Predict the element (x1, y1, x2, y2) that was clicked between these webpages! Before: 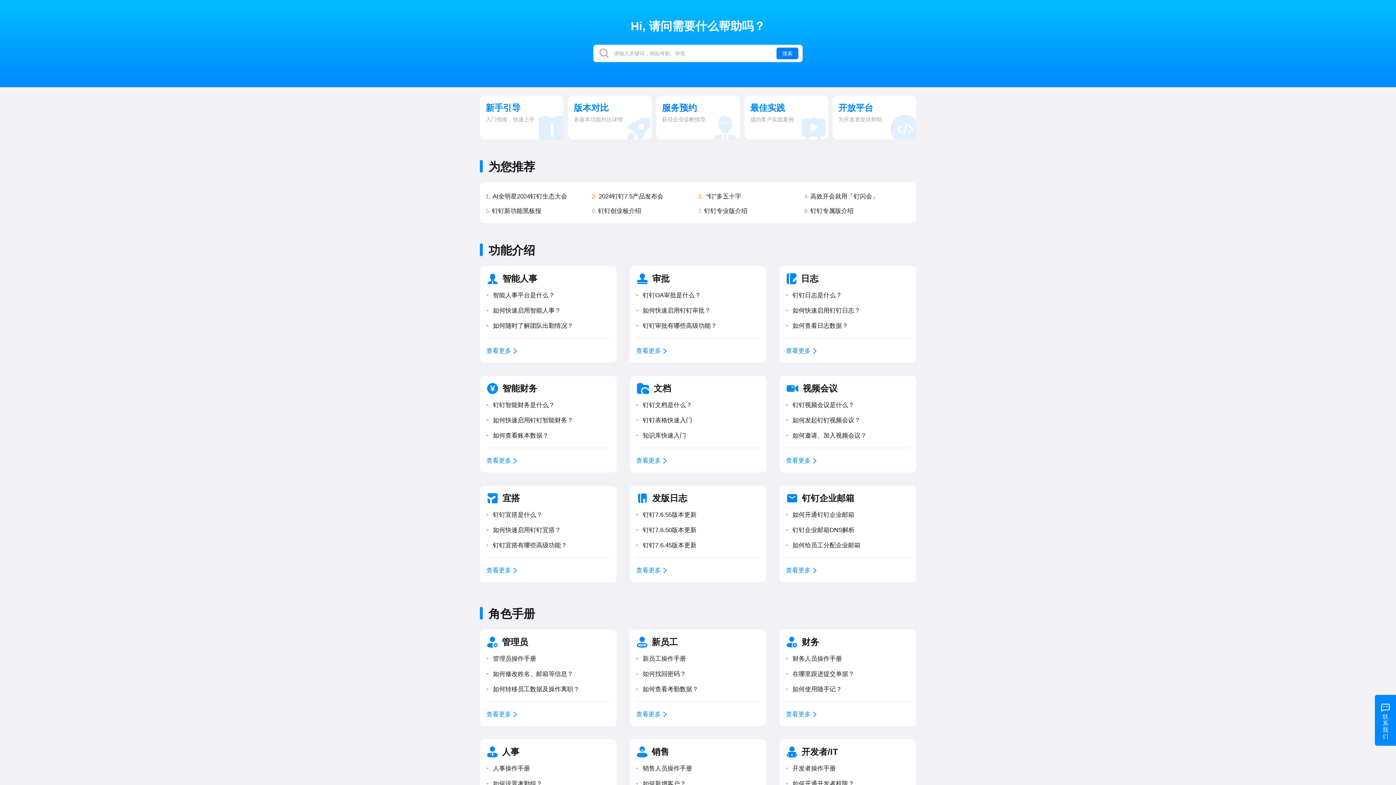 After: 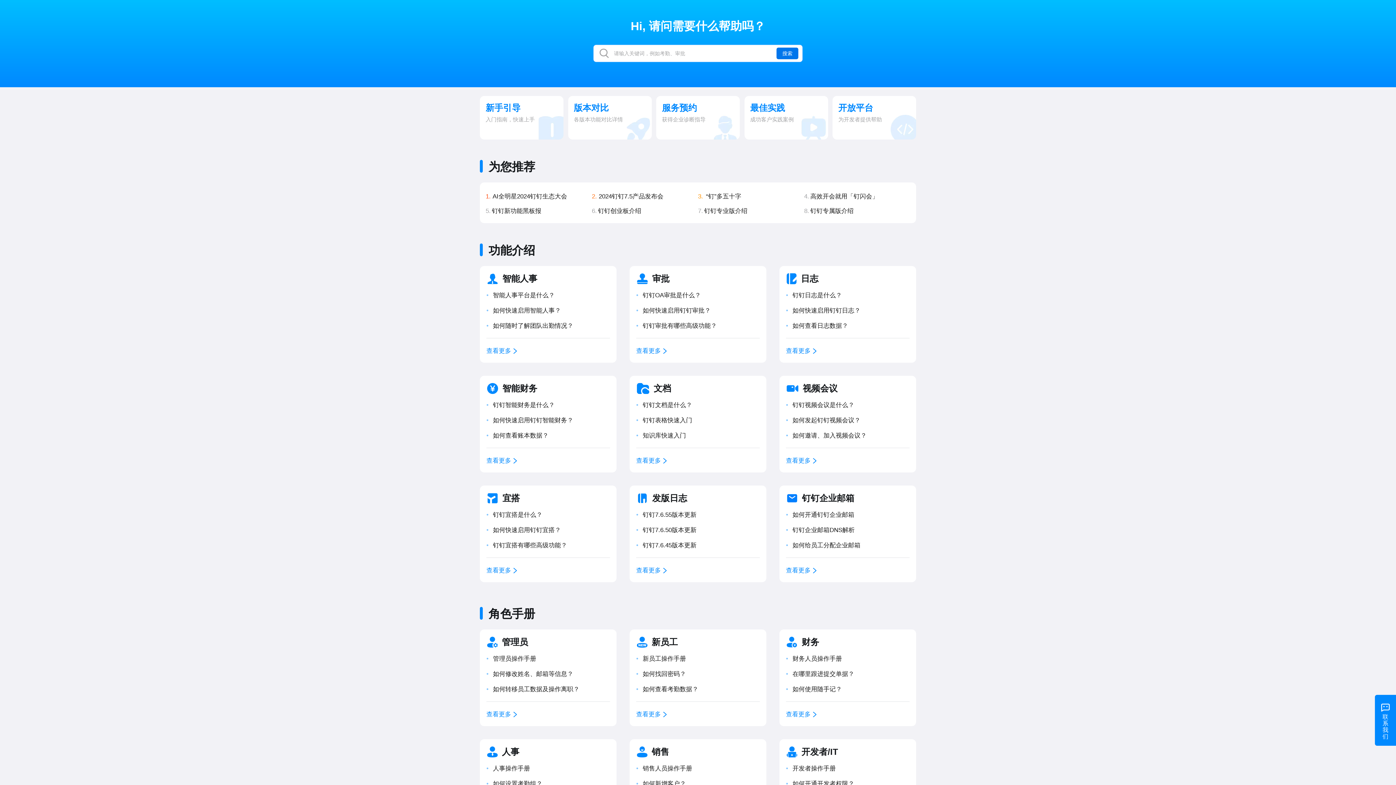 Action: label: 搜索 bbox: (776, 47, 798, 59)